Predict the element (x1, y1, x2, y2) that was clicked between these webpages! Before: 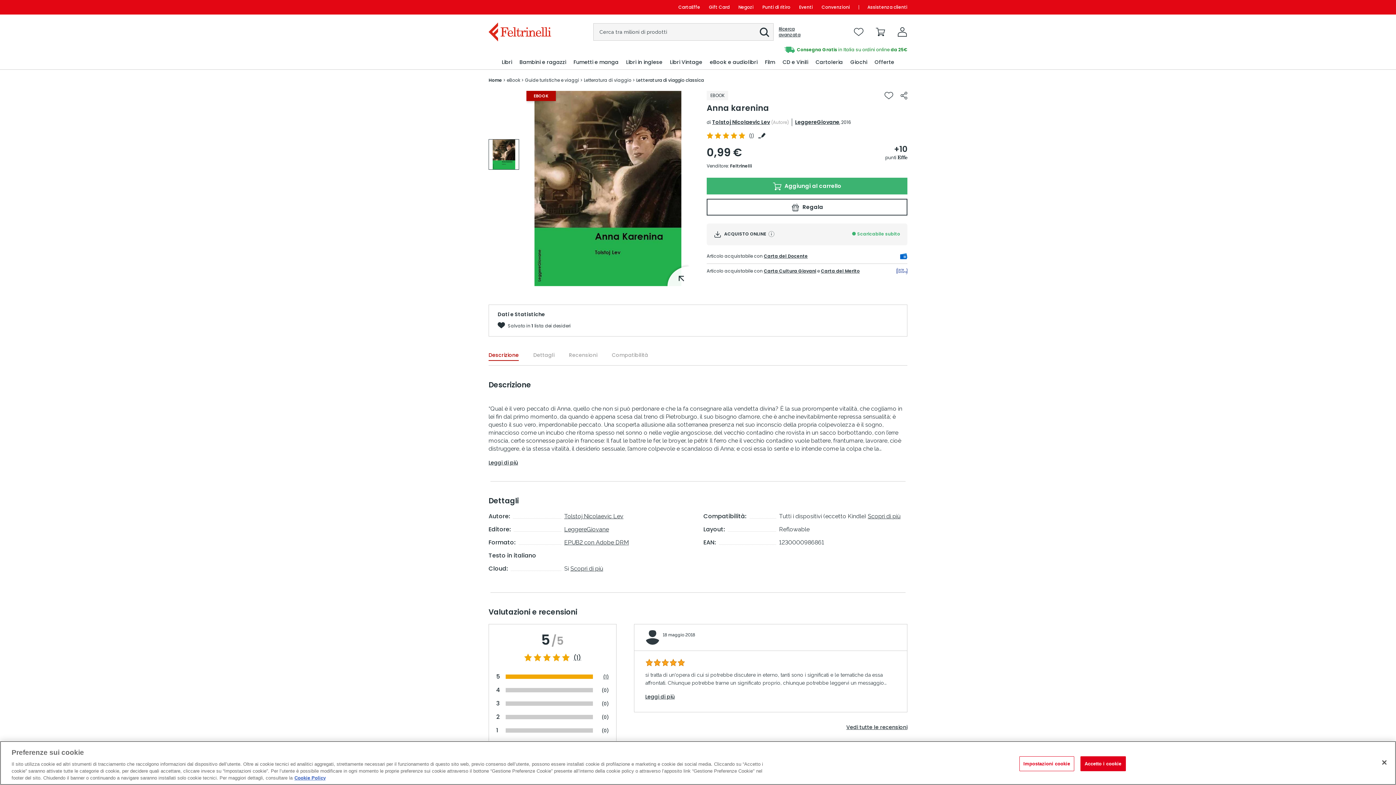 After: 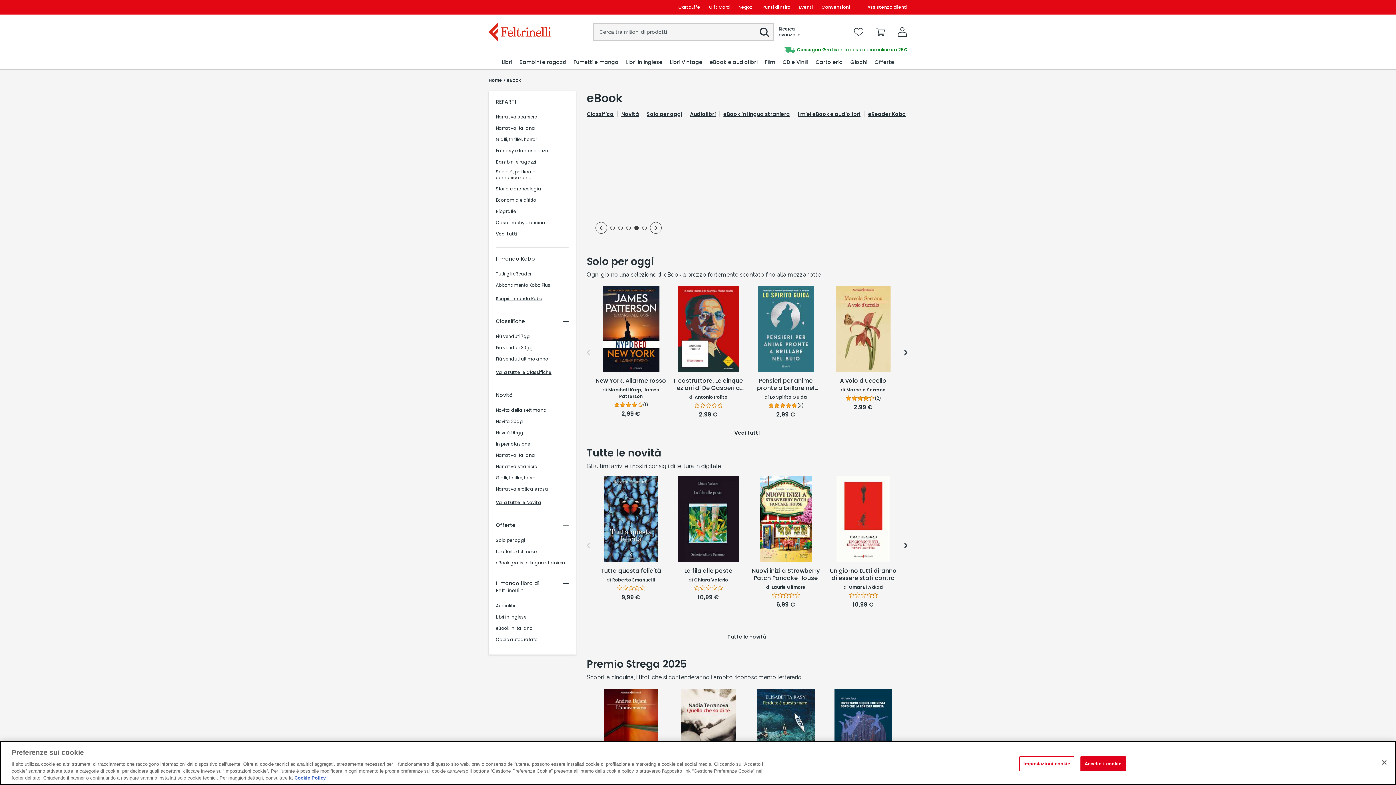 Action: label: eBook bbox: (506, 77, 520, 83)